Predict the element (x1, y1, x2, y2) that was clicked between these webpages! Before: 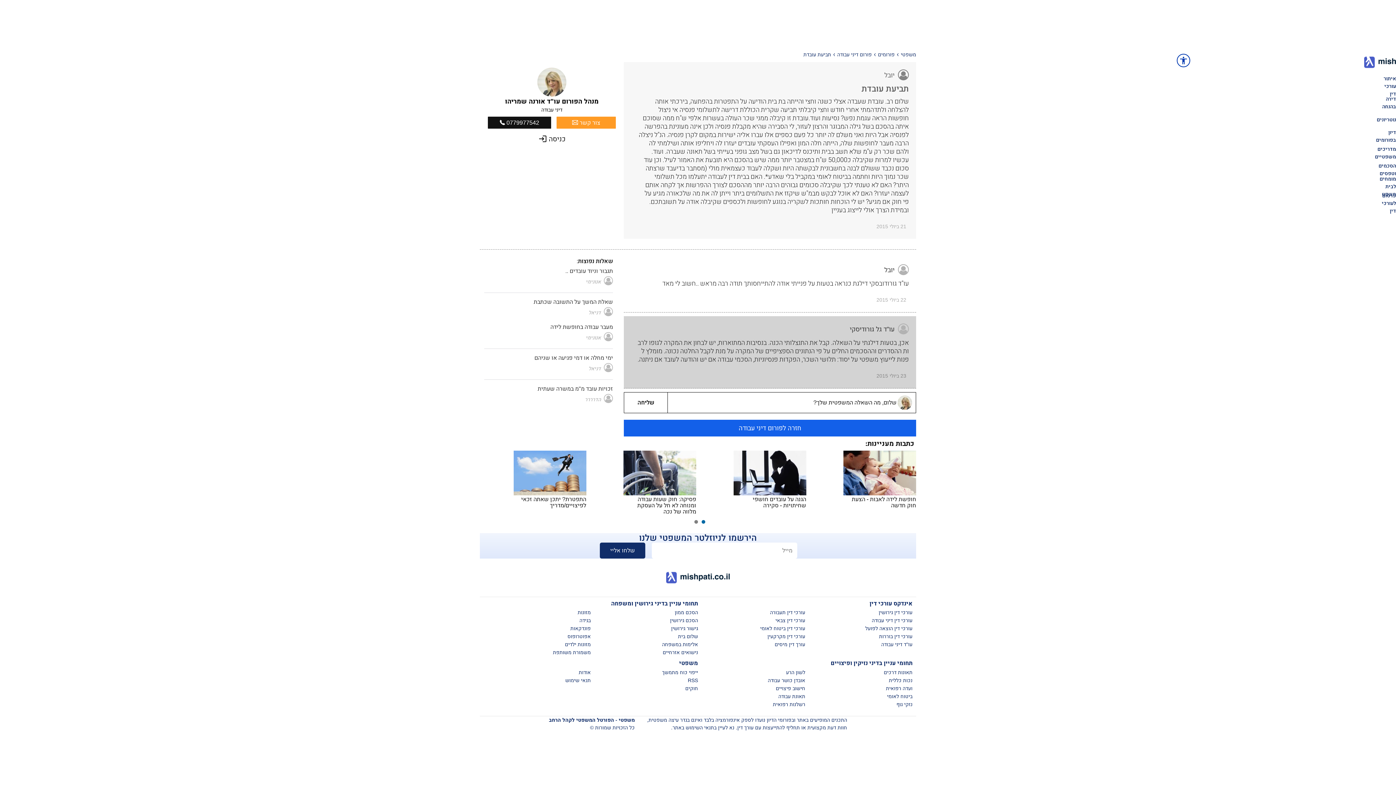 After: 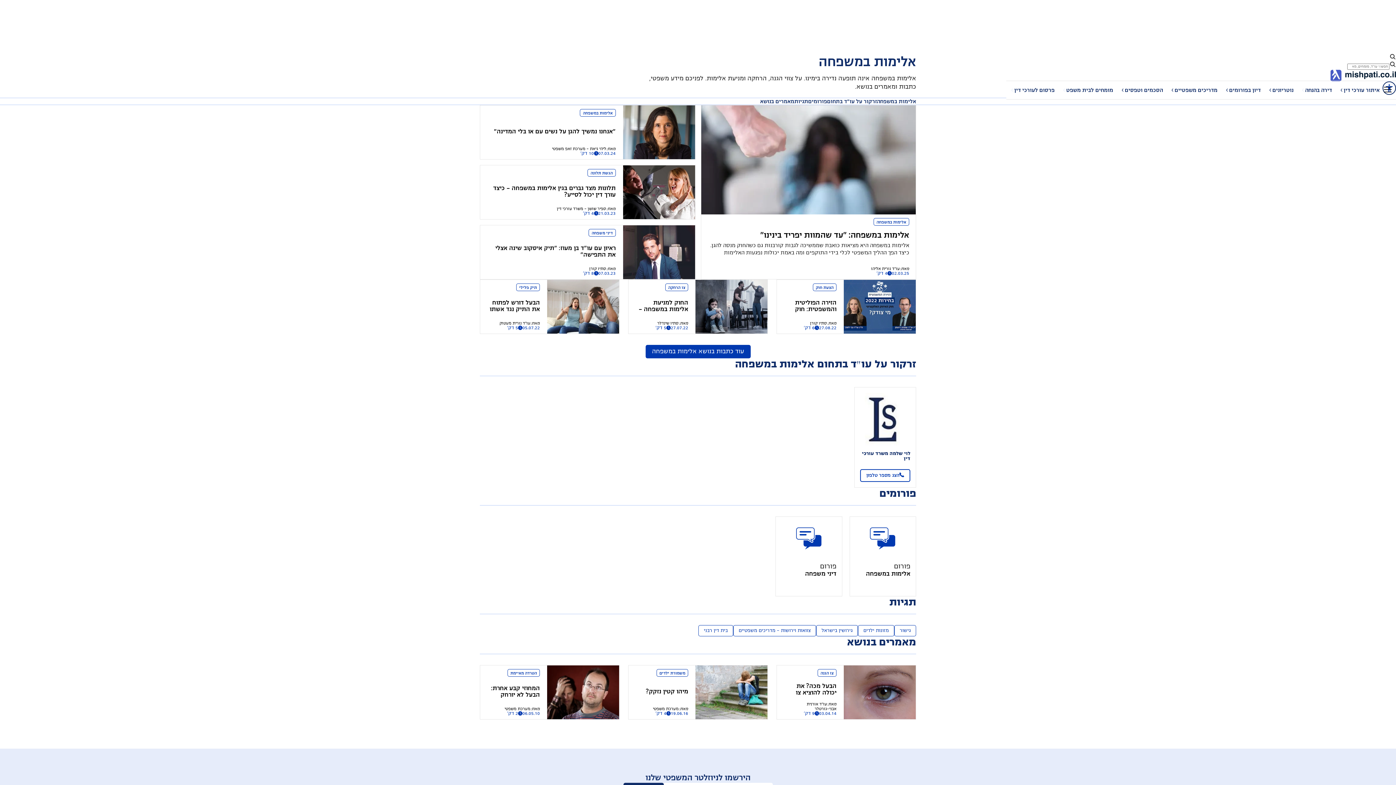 Action: label: אלימות במשפחה bbox: (662, 641, 698, 648)